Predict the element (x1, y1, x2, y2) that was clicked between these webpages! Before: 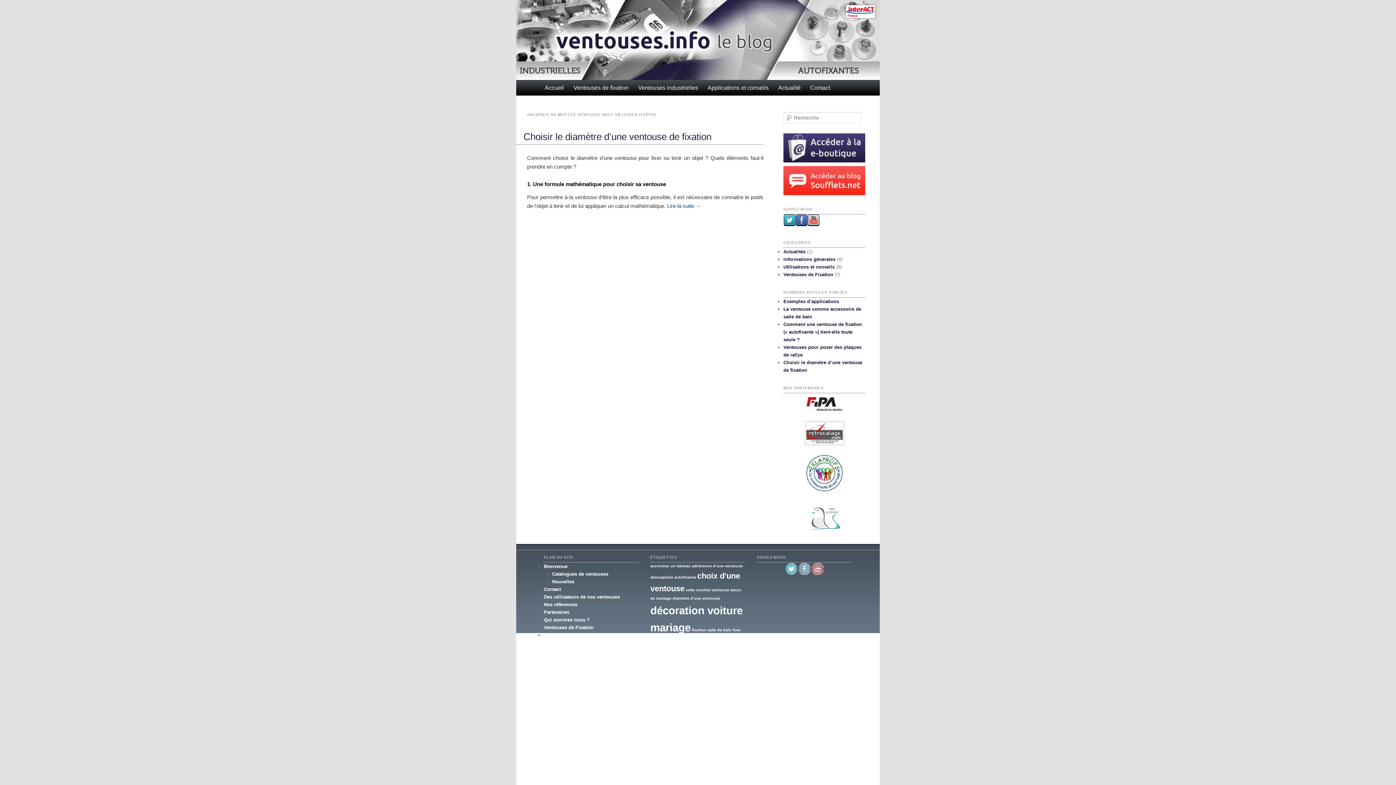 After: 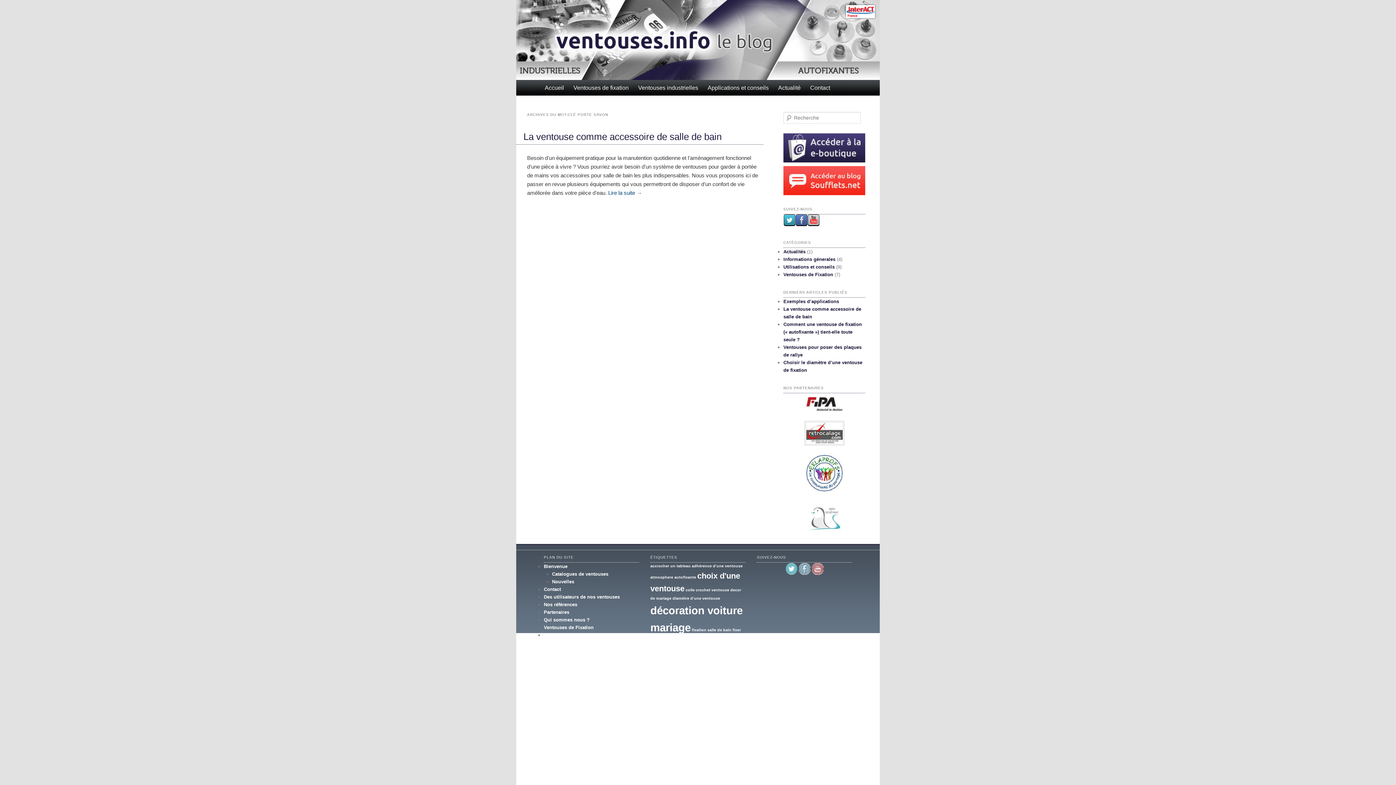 Action: label: porte savon (1 élément) bbox: (706, 651, 729, 655)